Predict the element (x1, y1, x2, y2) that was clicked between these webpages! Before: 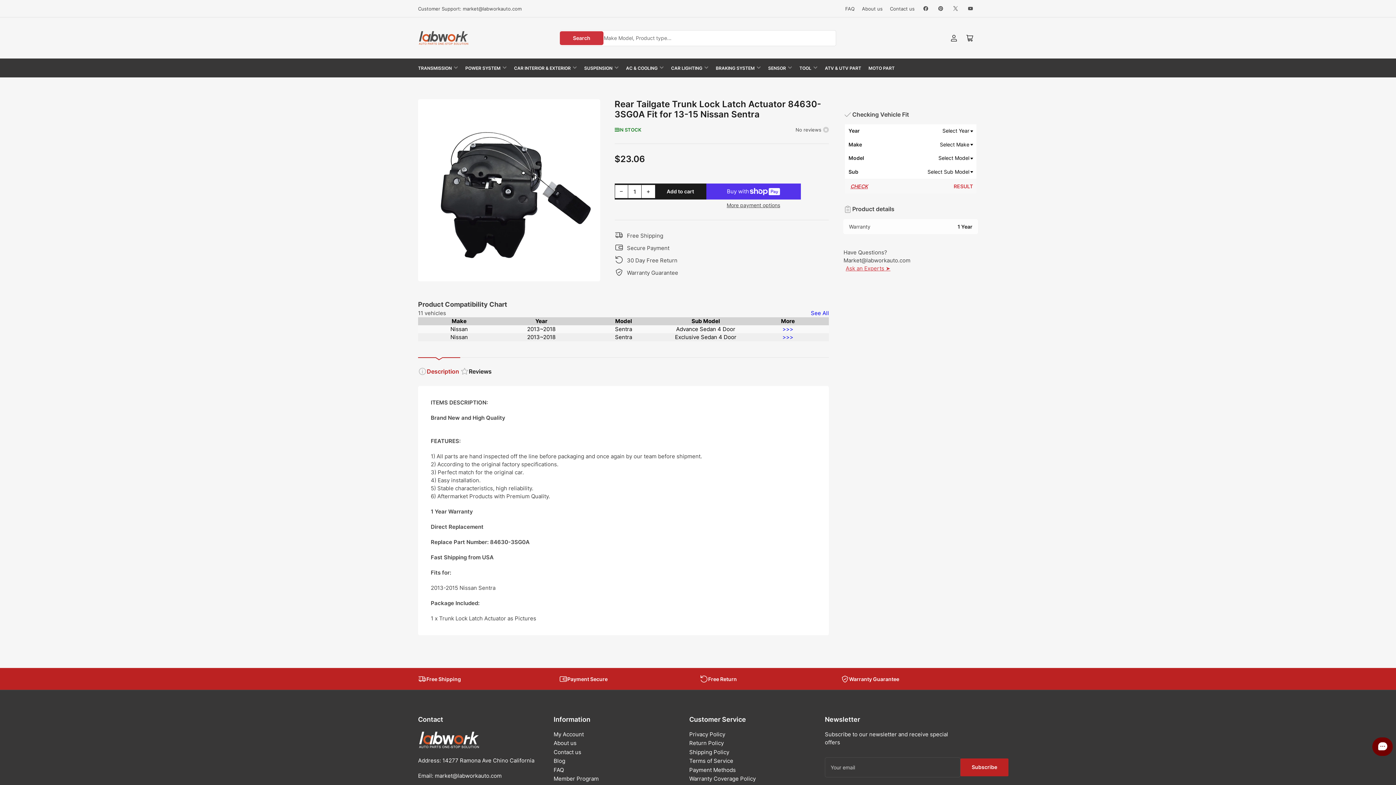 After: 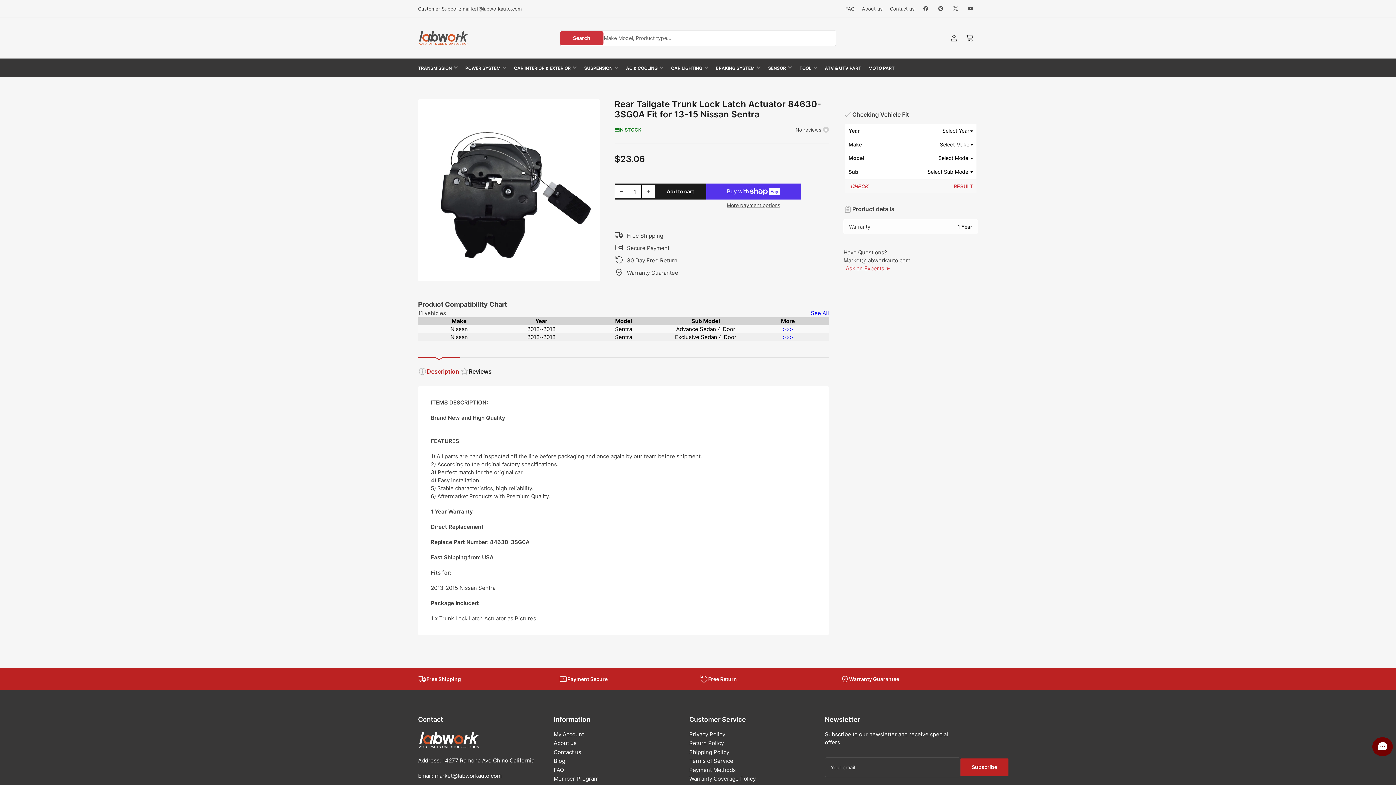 Action: label: Description bbox: (418, 357, 460, 376)